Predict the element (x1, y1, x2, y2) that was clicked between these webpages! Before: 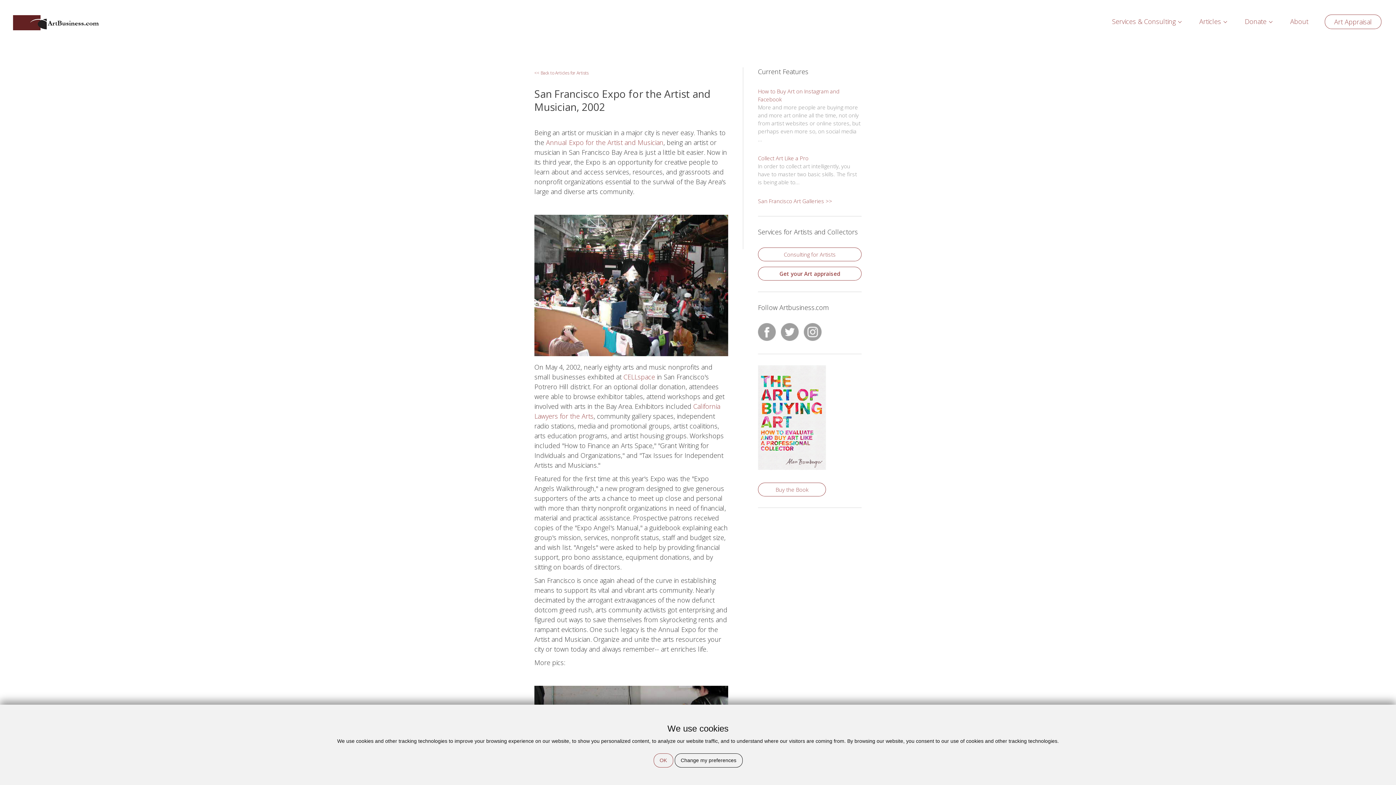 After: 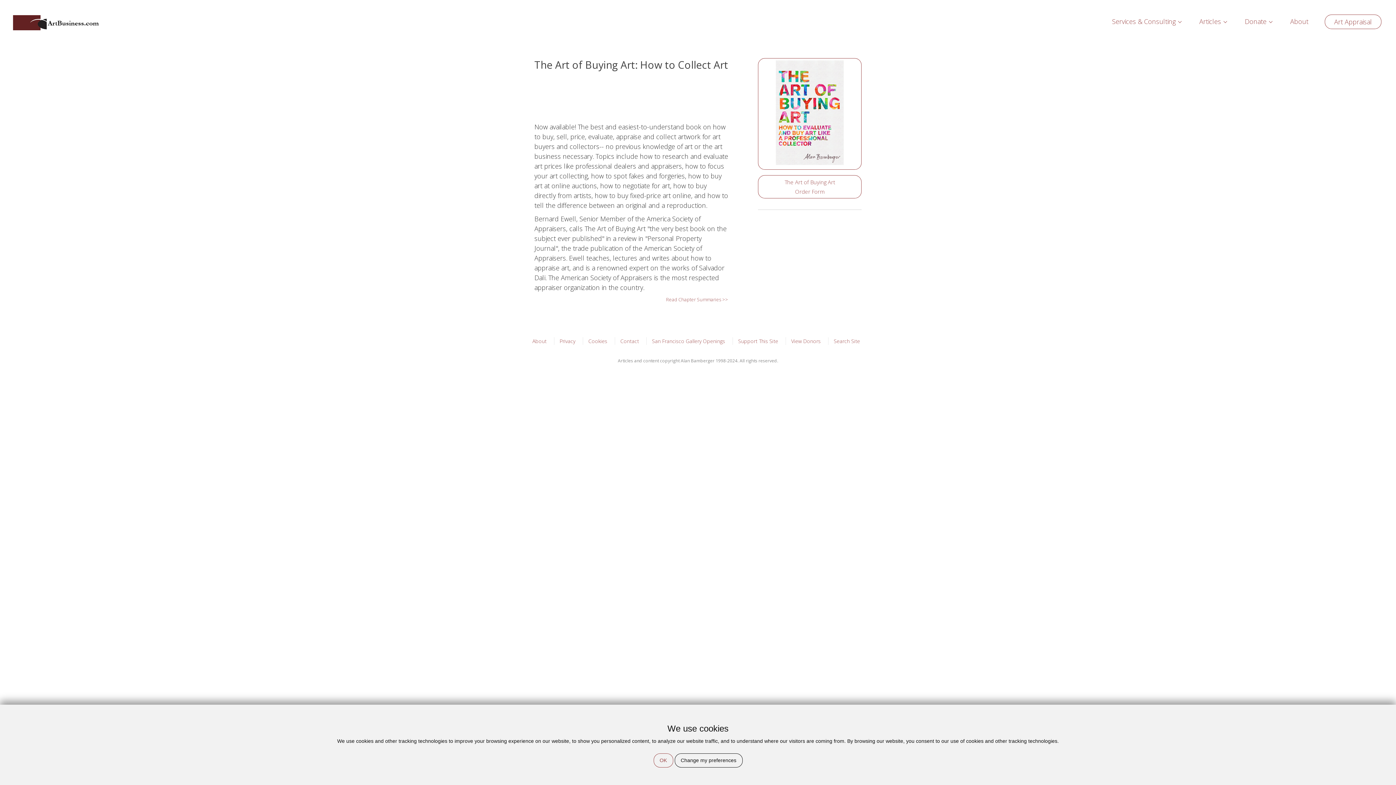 Action: bbox: (758, 464, 826, 471)